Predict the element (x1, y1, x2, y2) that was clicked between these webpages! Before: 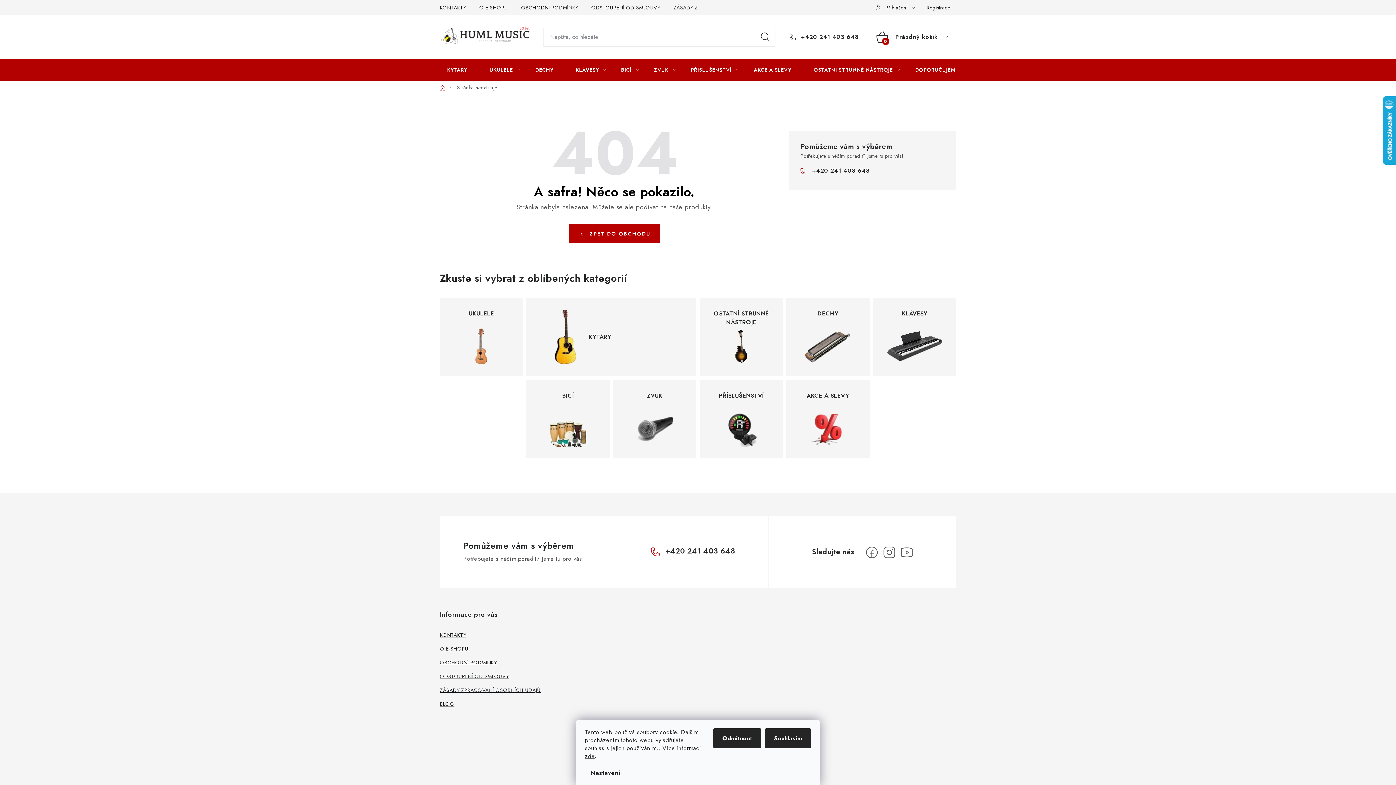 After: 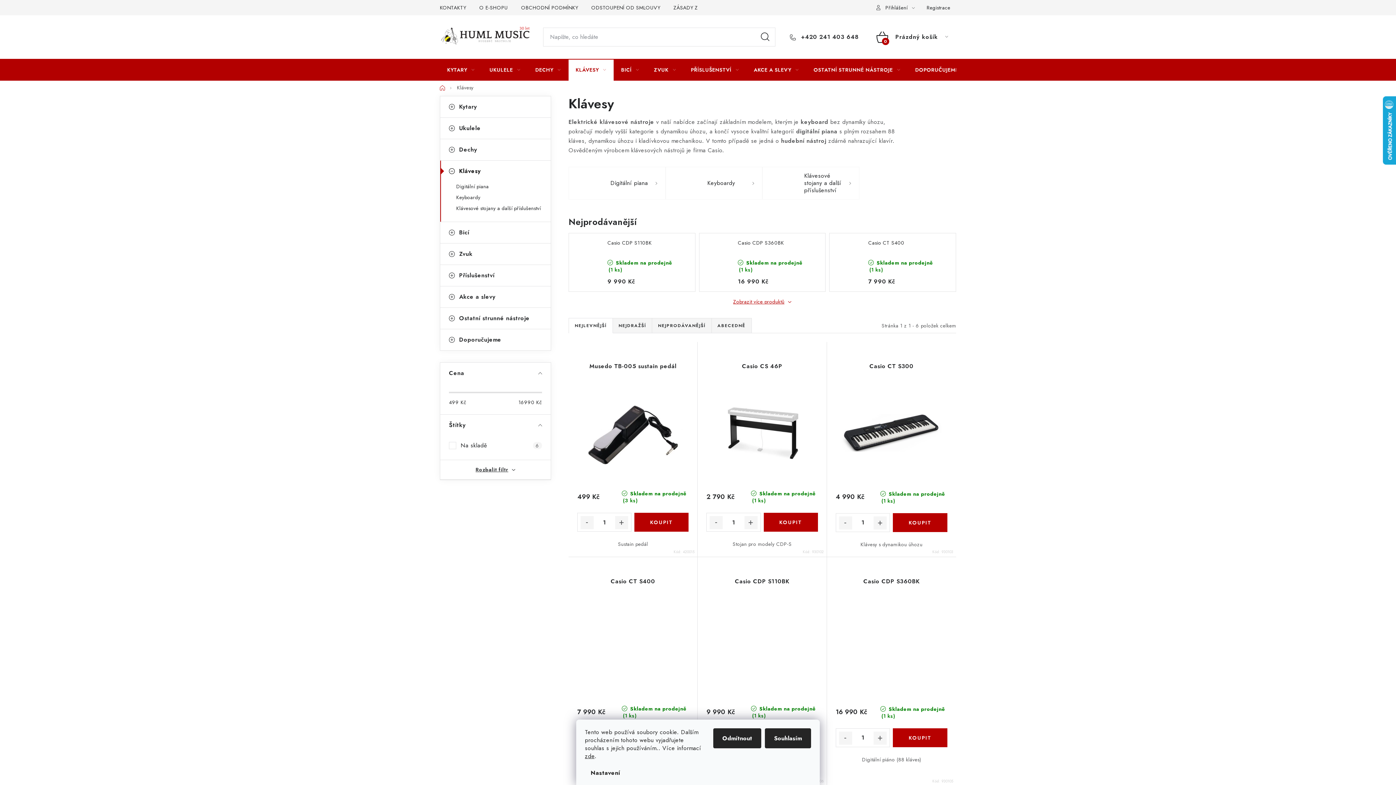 Action: label: KLÁVESY bbox: (873, 297, 956, 376)